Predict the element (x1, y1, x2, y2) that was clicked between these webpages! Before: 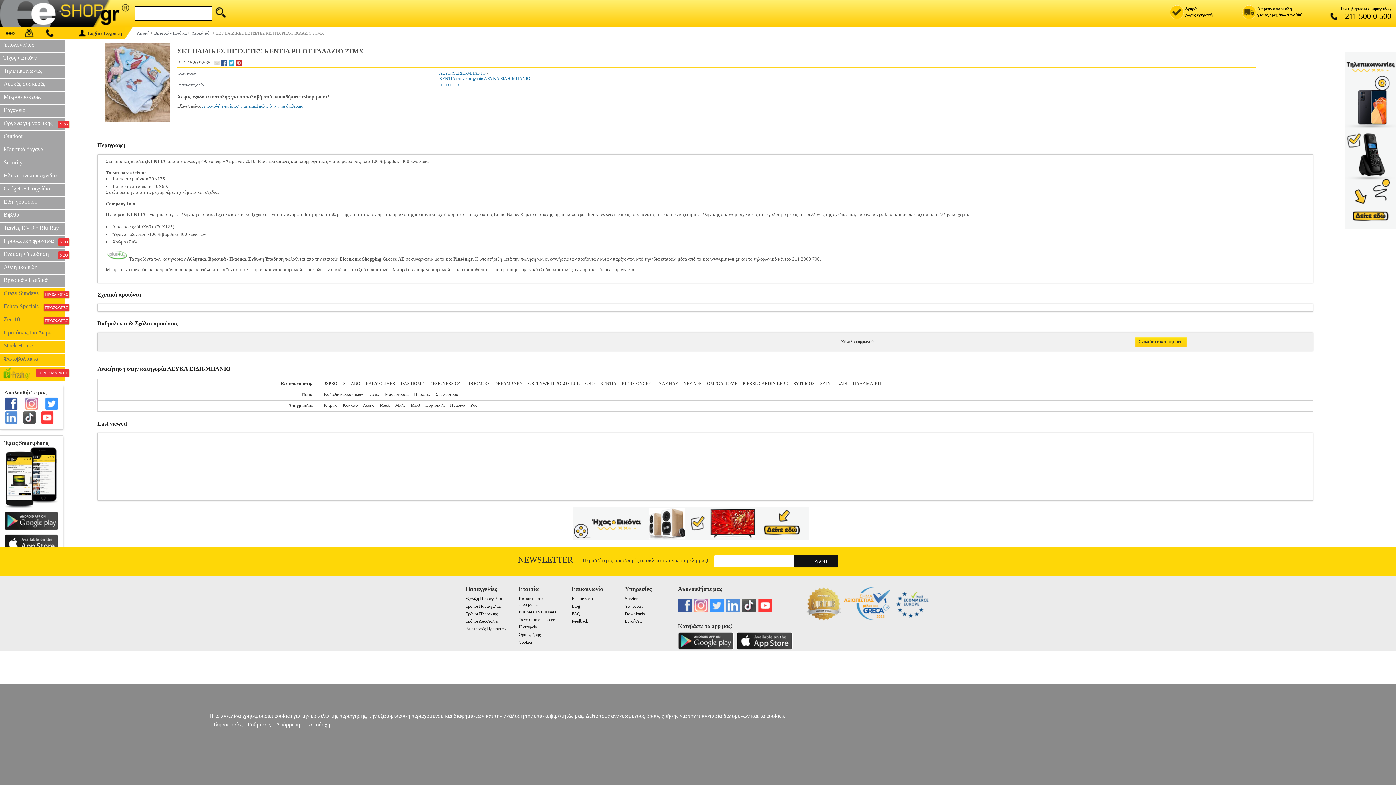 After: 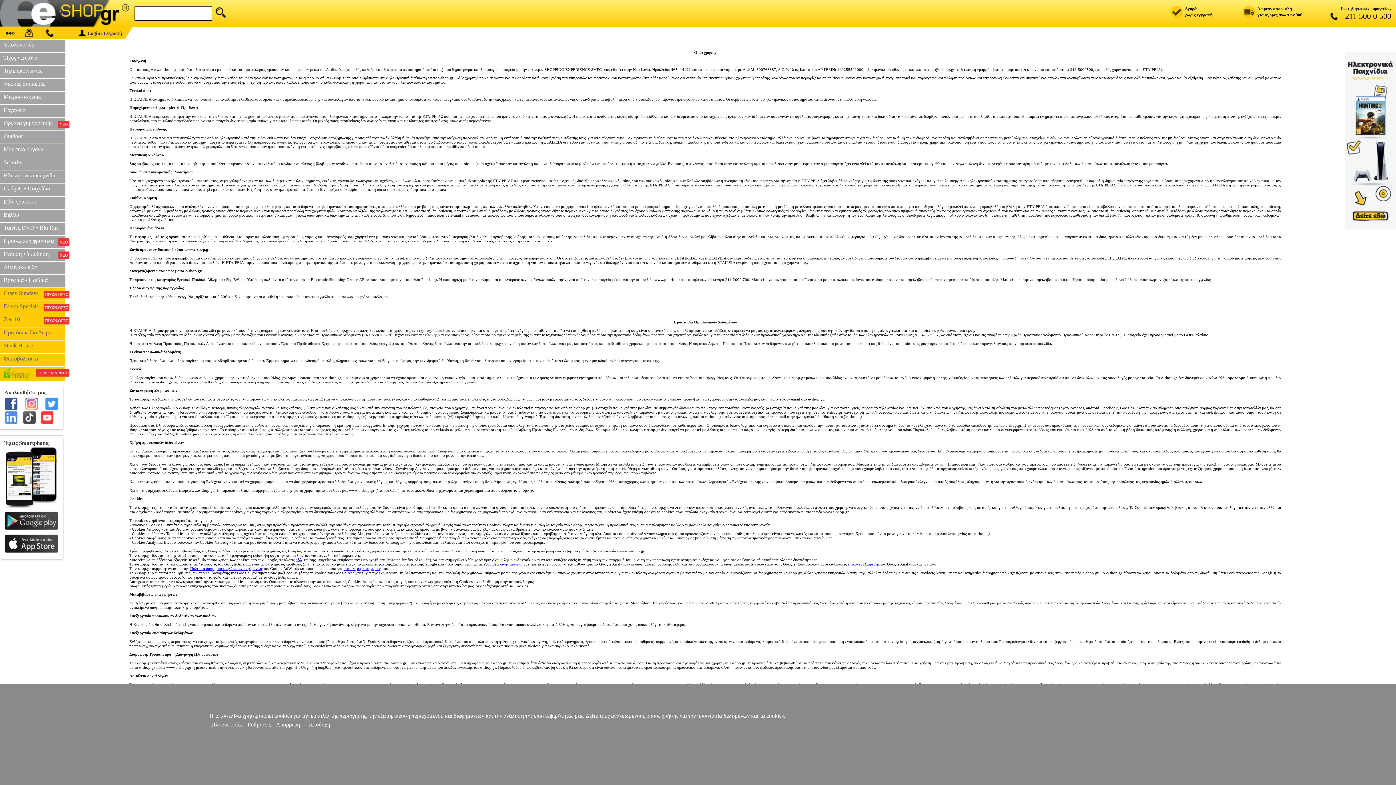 Action: label: Οροι χρήσης bbox: (518, 632, 540, 637)